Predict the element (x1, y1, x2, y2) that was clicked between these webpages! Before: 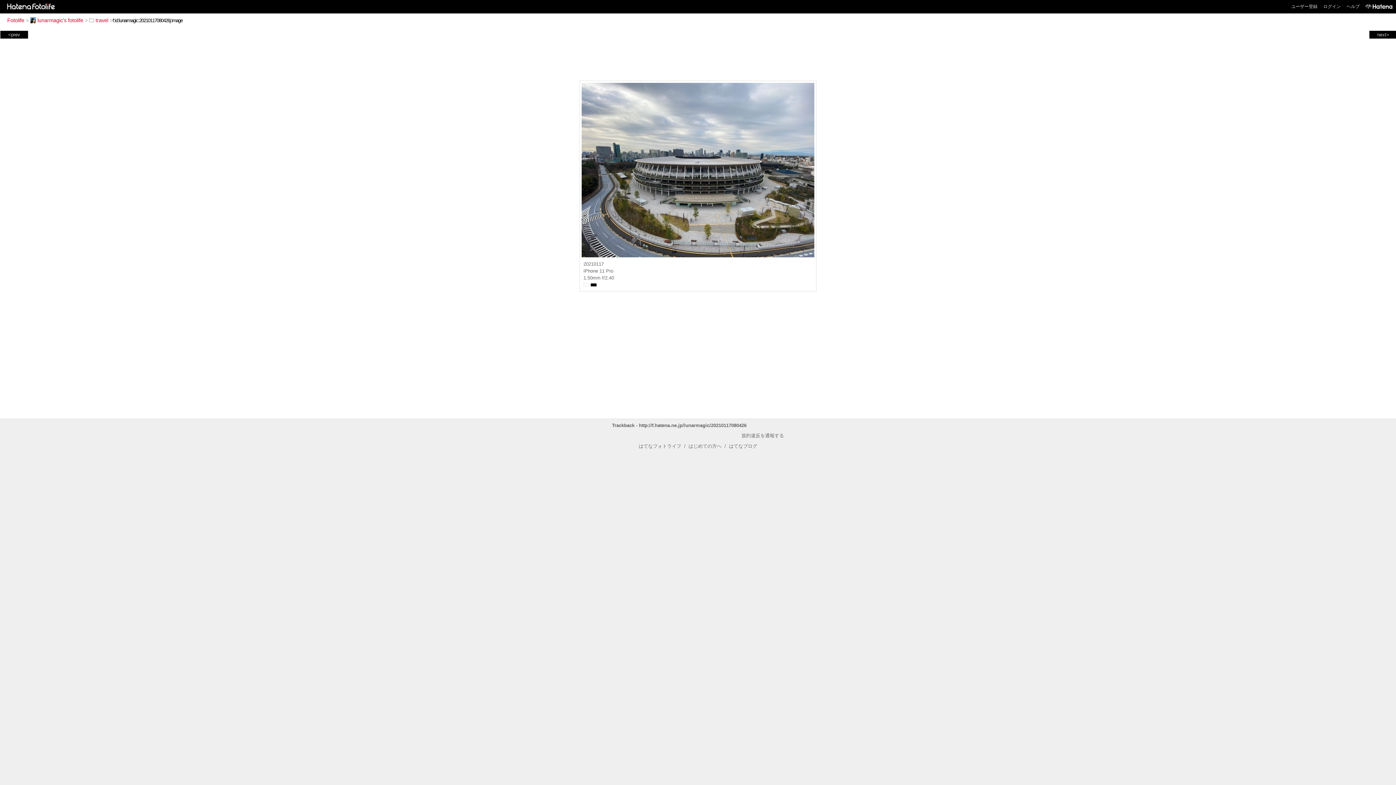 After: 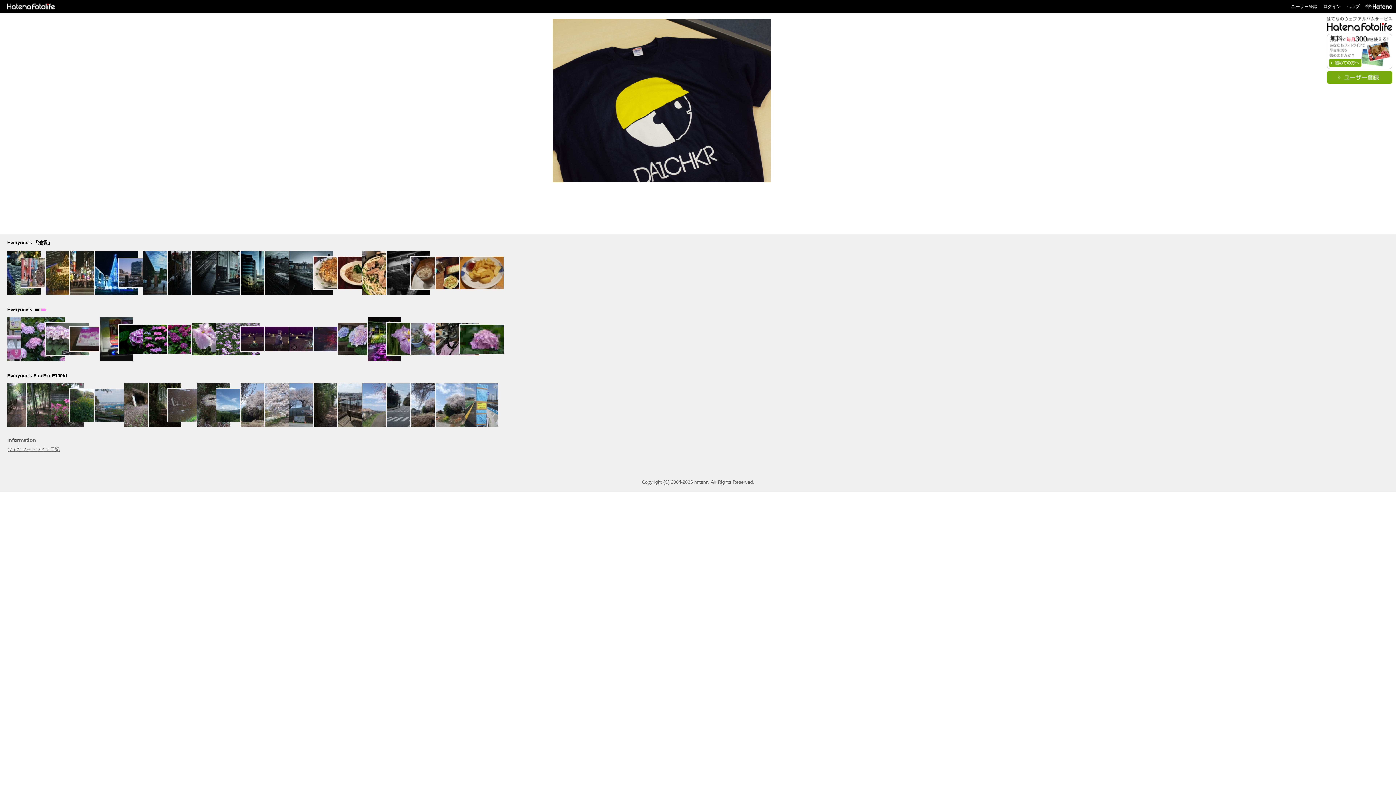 Action: bbox: (7, 17, 24, 23) label: Fotolife